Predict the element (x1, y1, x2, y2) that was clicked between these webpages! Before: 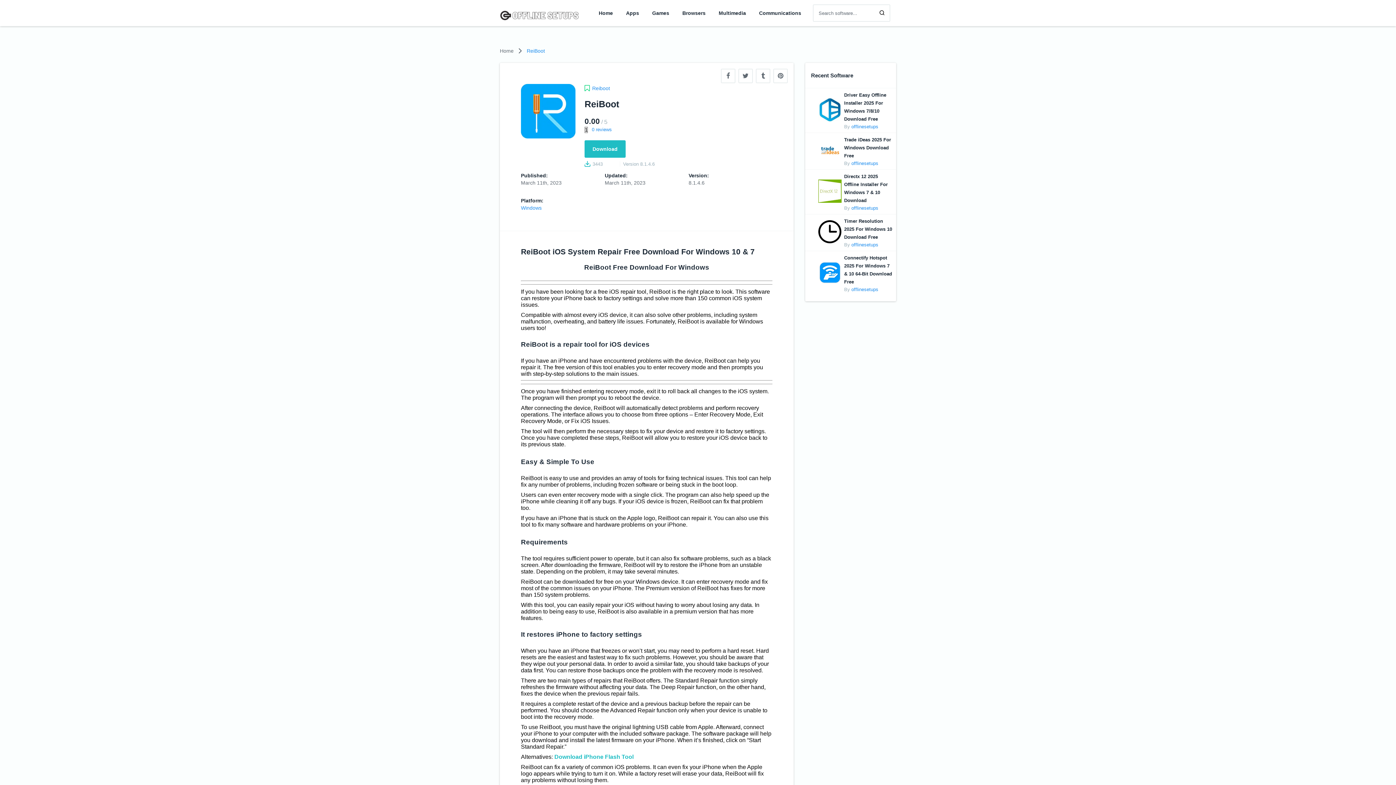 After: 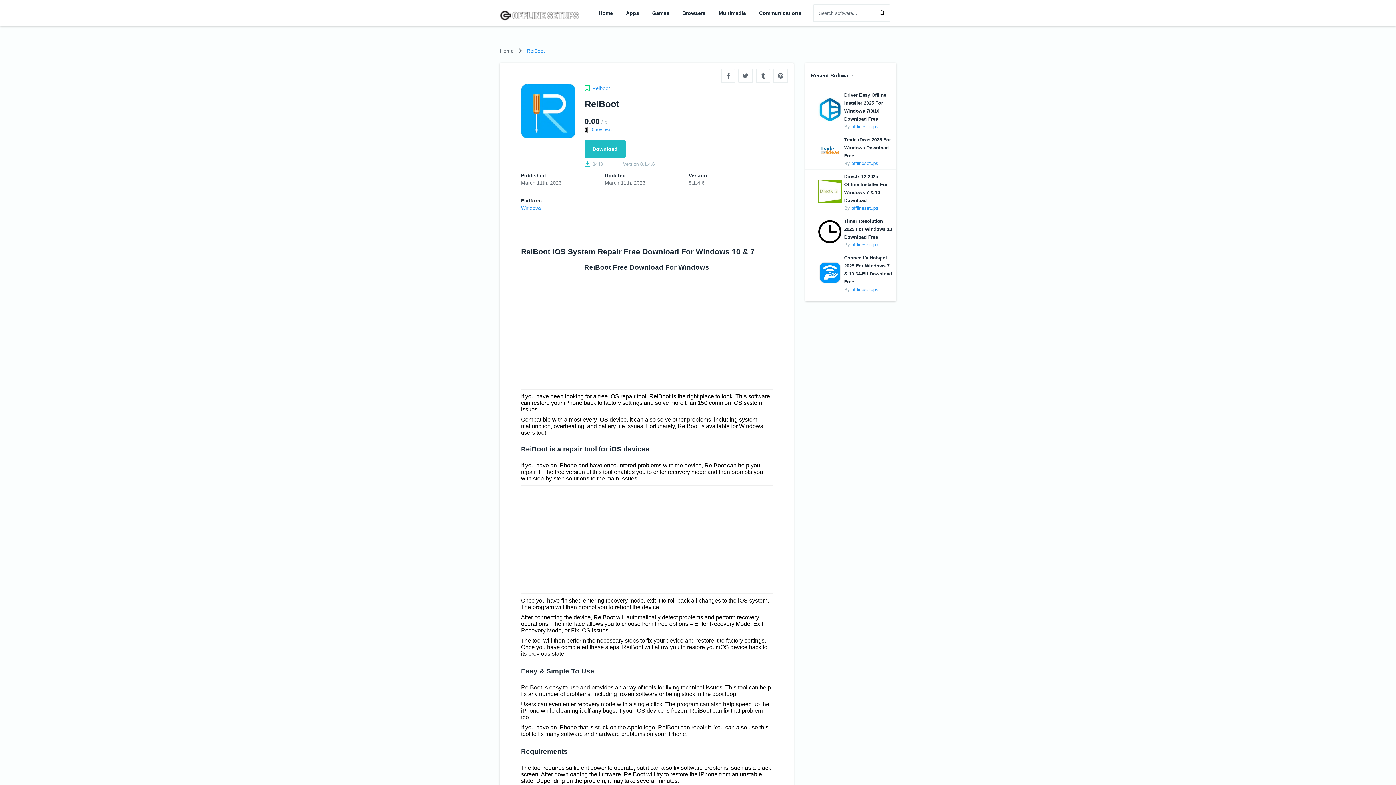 Action: label: Download iPhone Flash Tool bbox: (554, 754, 633, 760)